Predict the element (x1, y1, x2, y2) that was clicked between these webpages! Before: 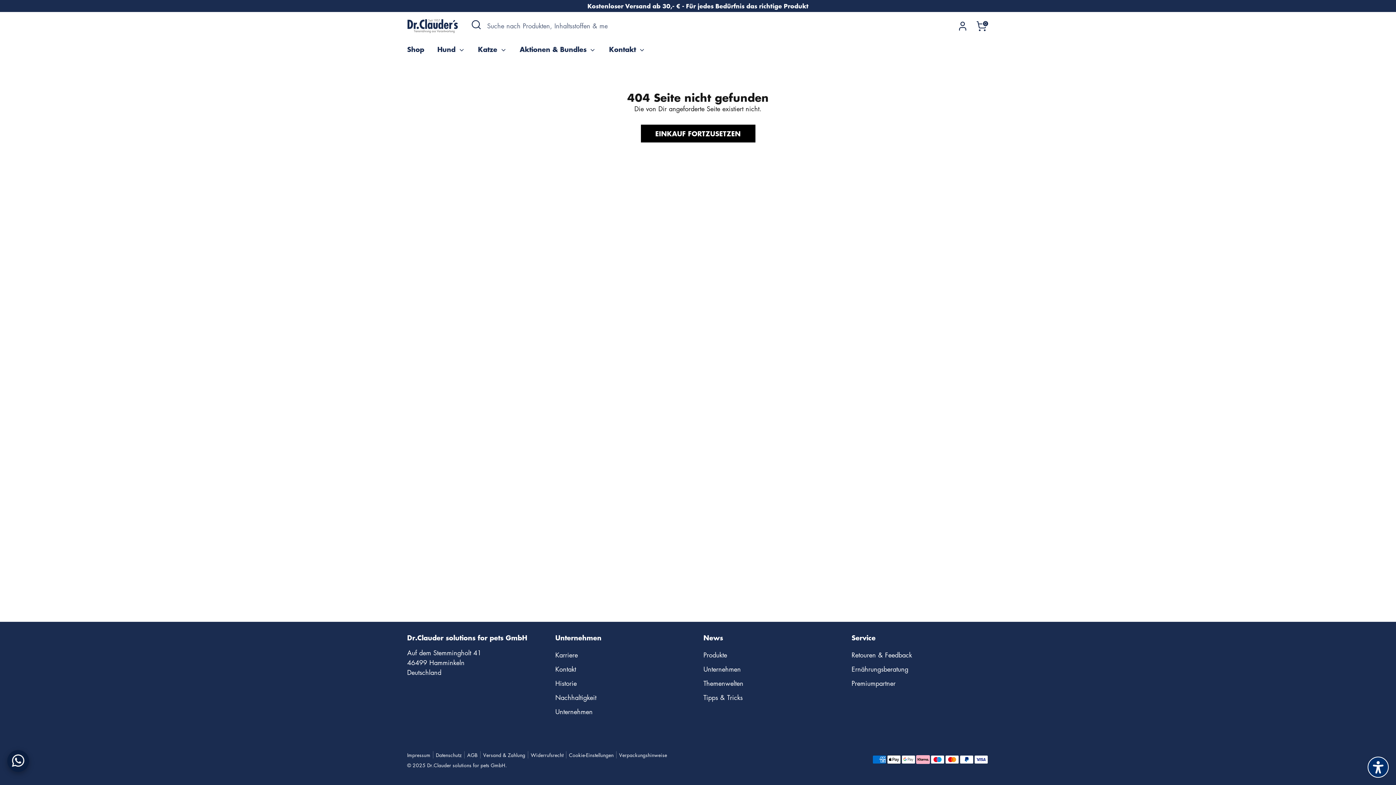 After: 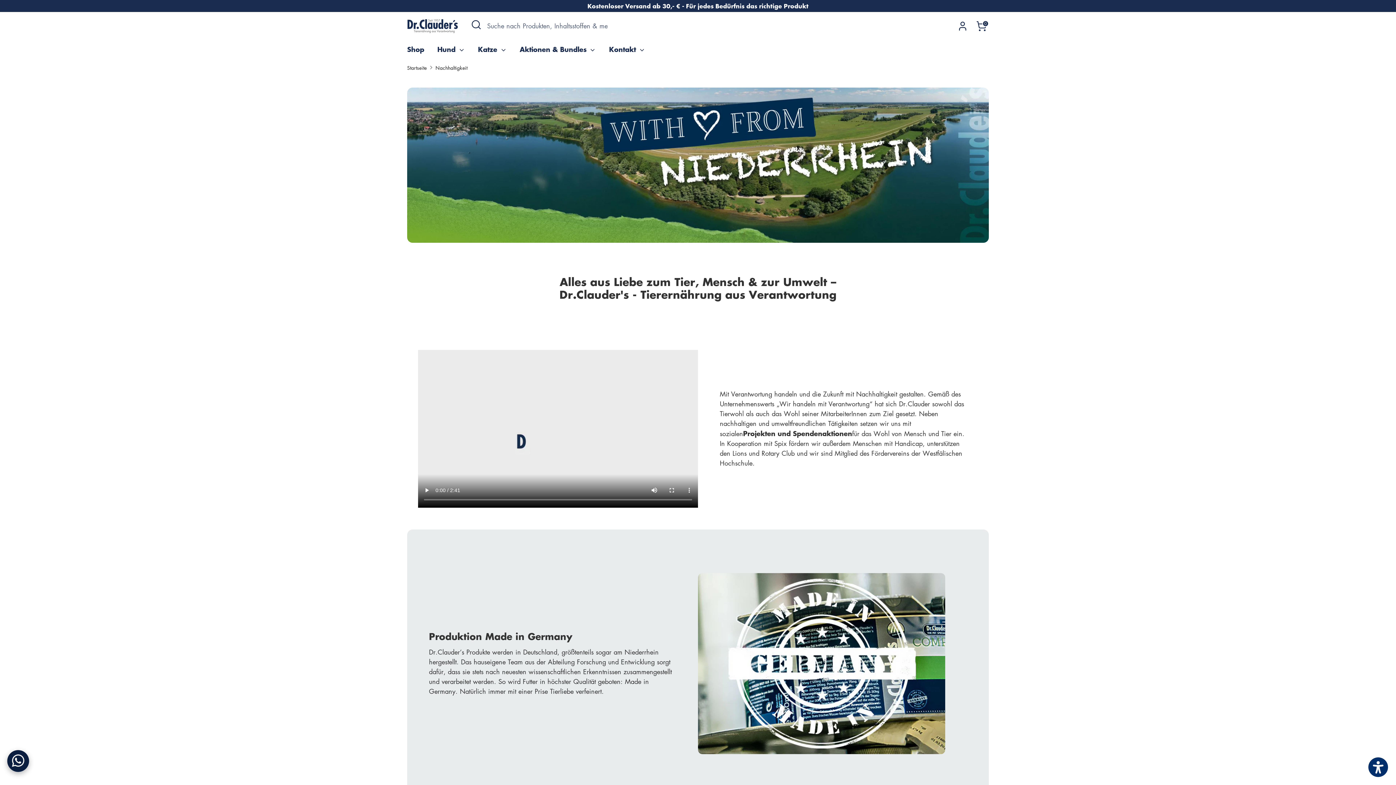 Action: label: Nachhaltigkeit bbox: (555, 693, 596, 702)